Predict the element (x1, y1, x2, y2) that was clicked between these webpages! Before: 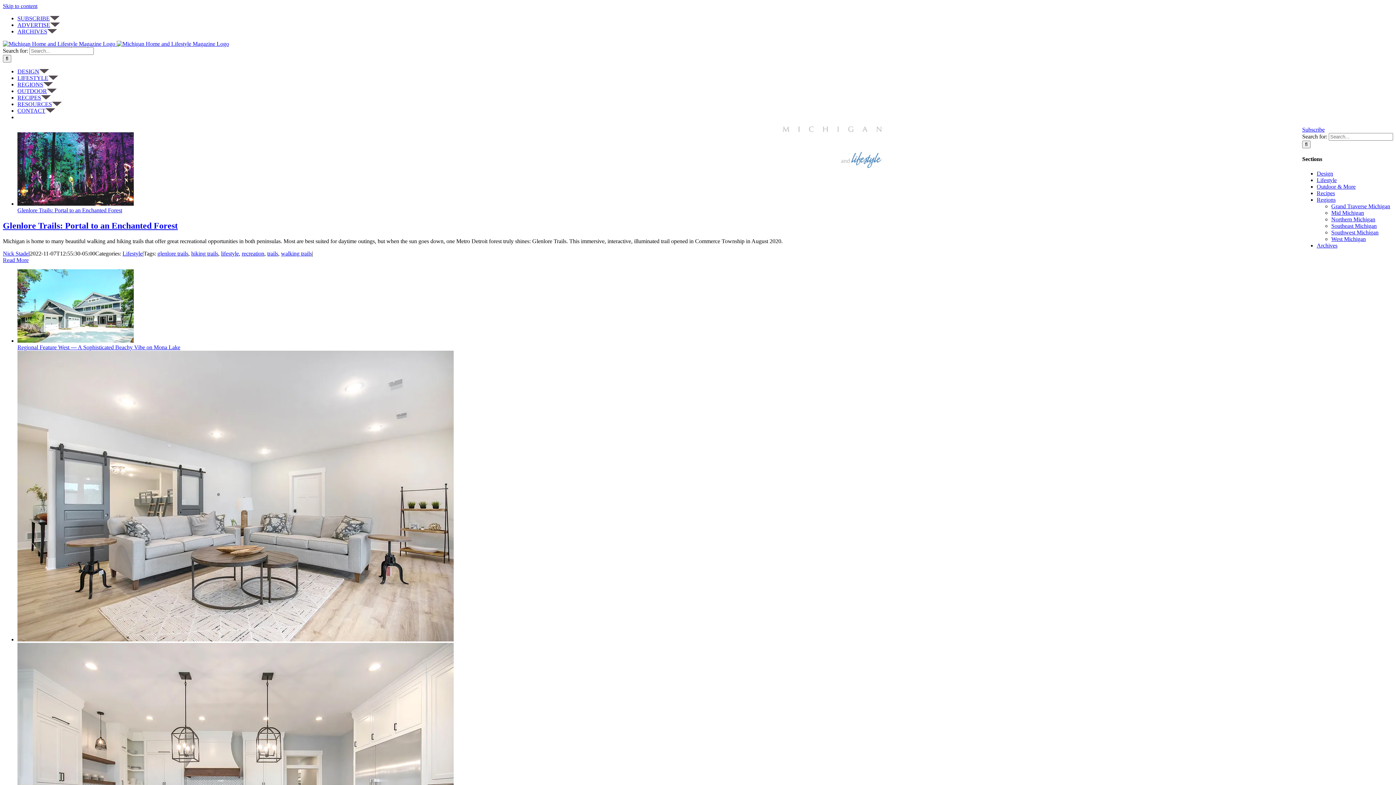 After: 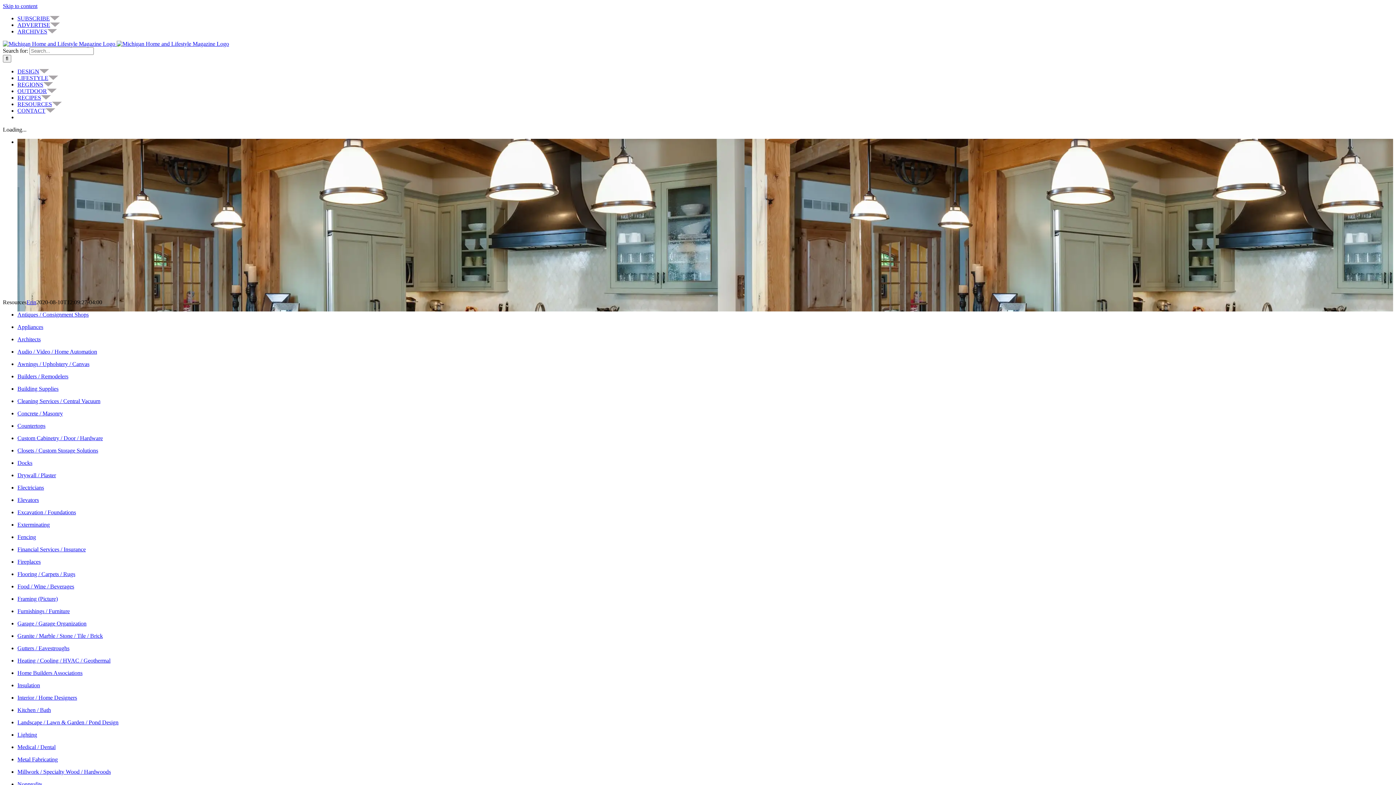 Action: bbox: (17, 101, 61, 107) label: RESOURCES